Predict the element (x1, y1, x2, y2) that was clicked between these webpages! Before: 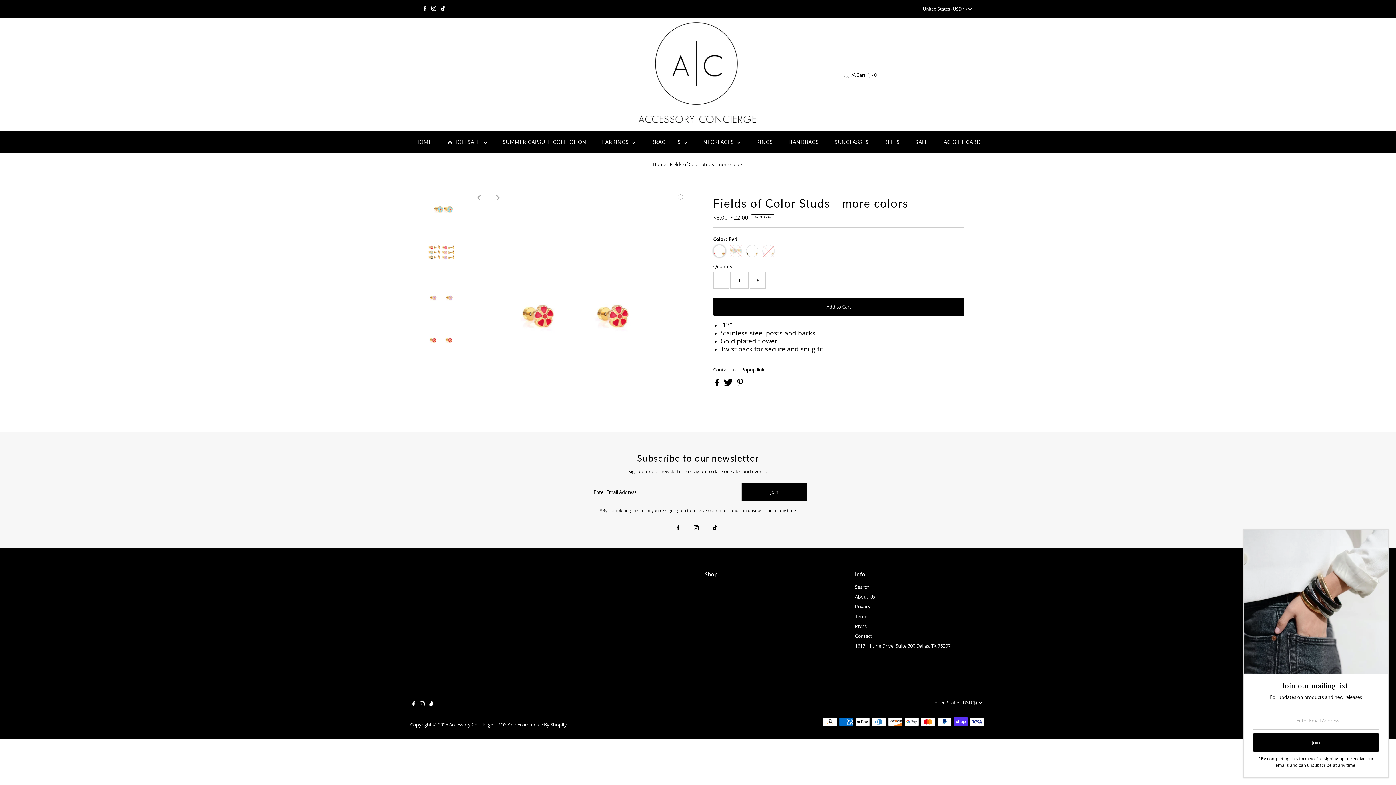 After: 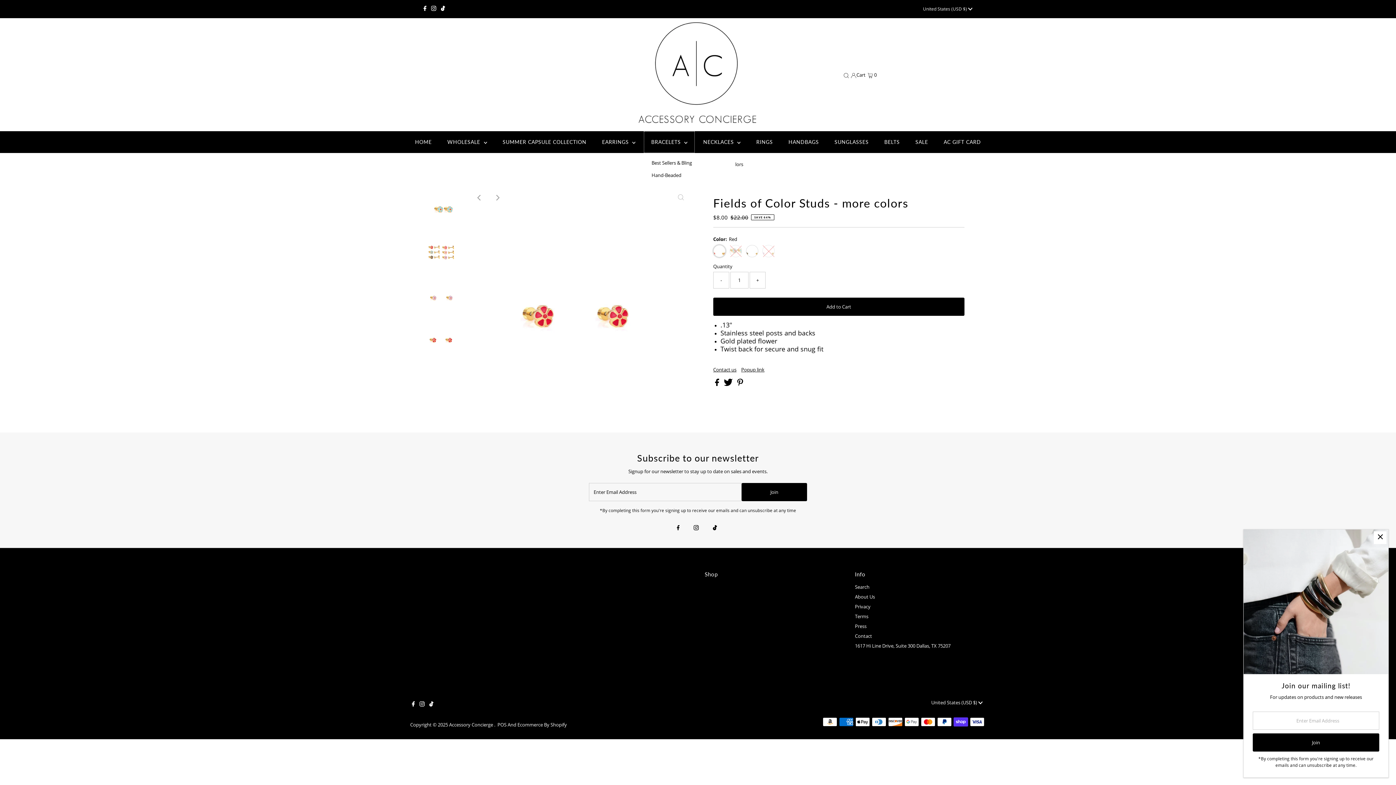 Action: label: BRACELETS  bbox: (644, 131, 695, 153)